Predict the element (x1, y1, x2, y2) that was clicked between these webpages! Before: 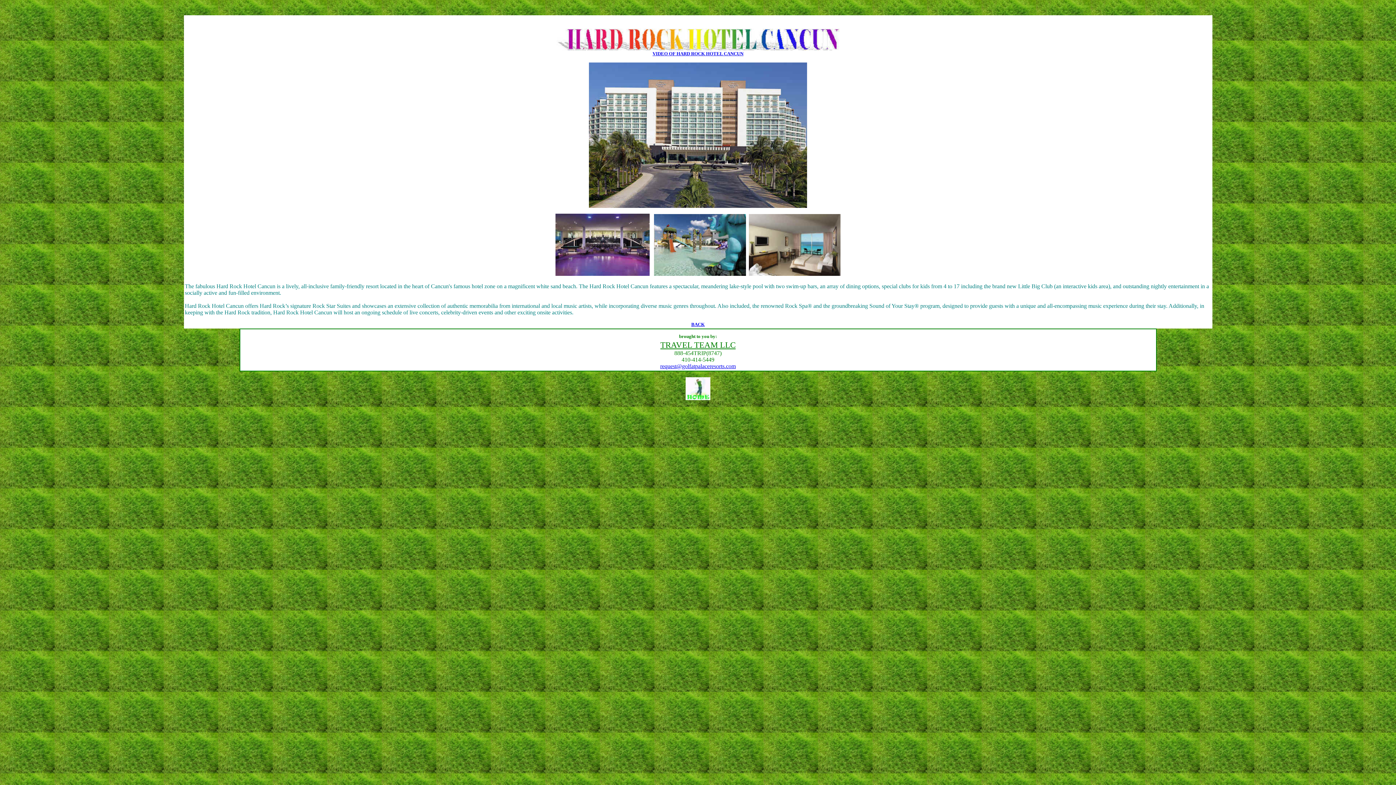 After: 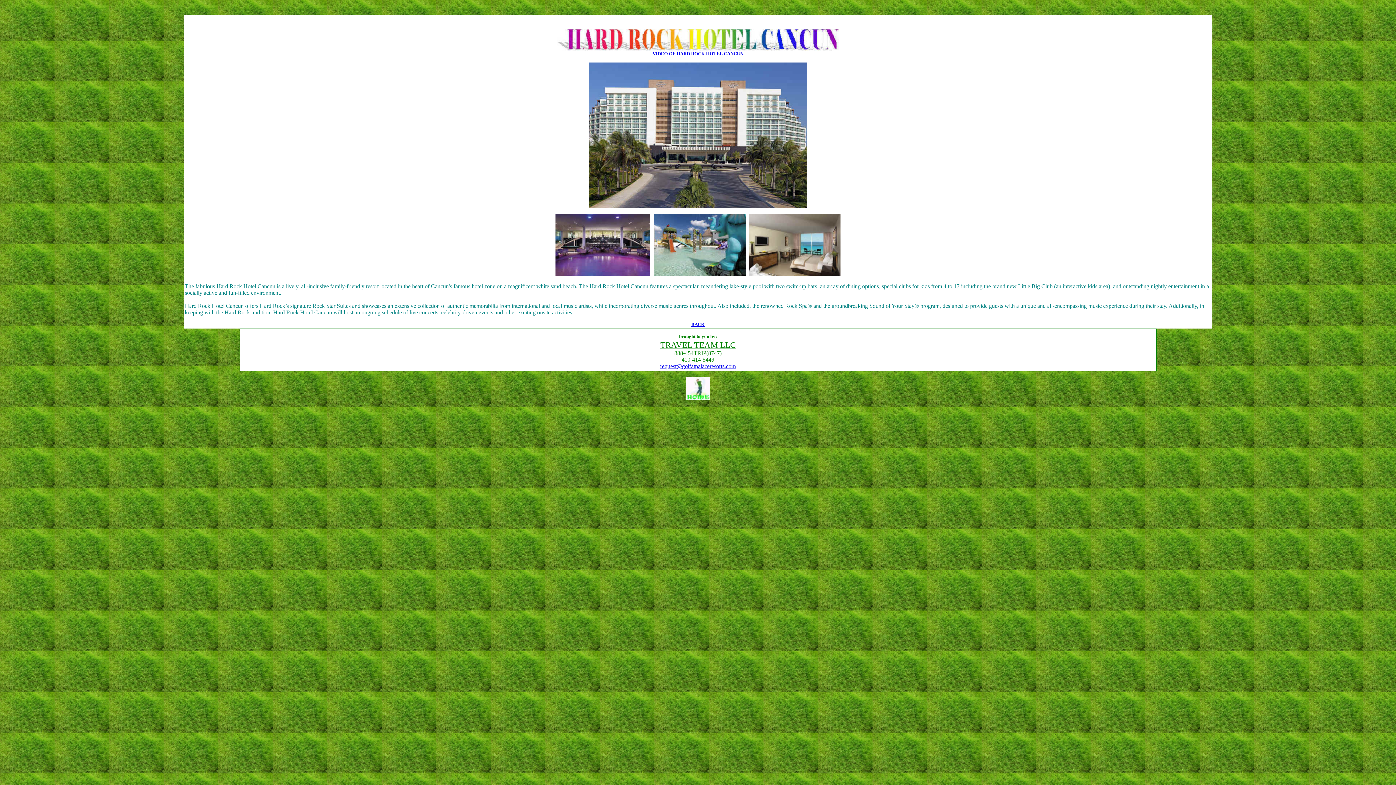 Action: bbox: (652, 50, 743, 56) label: VIDEO OF HARD ROCK HOTEL CANCUN